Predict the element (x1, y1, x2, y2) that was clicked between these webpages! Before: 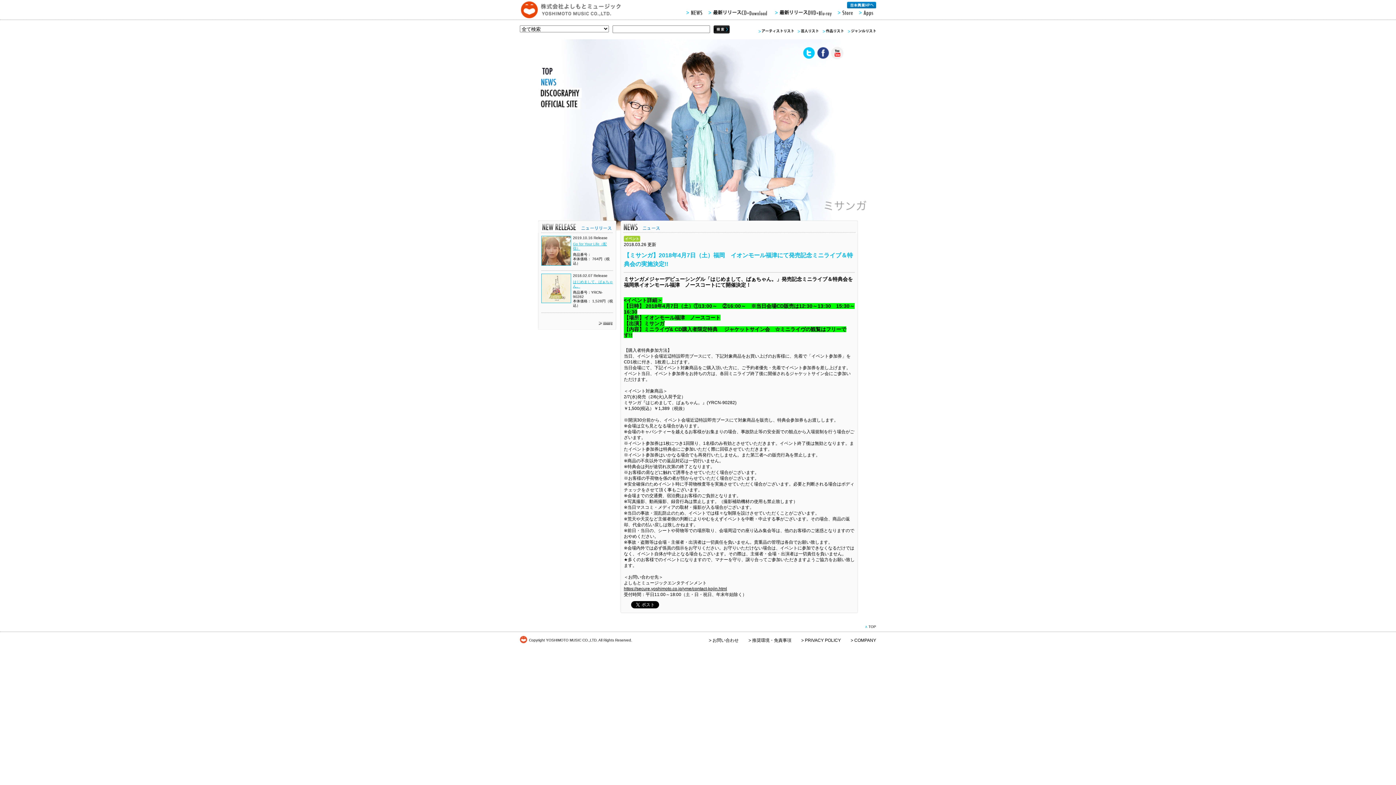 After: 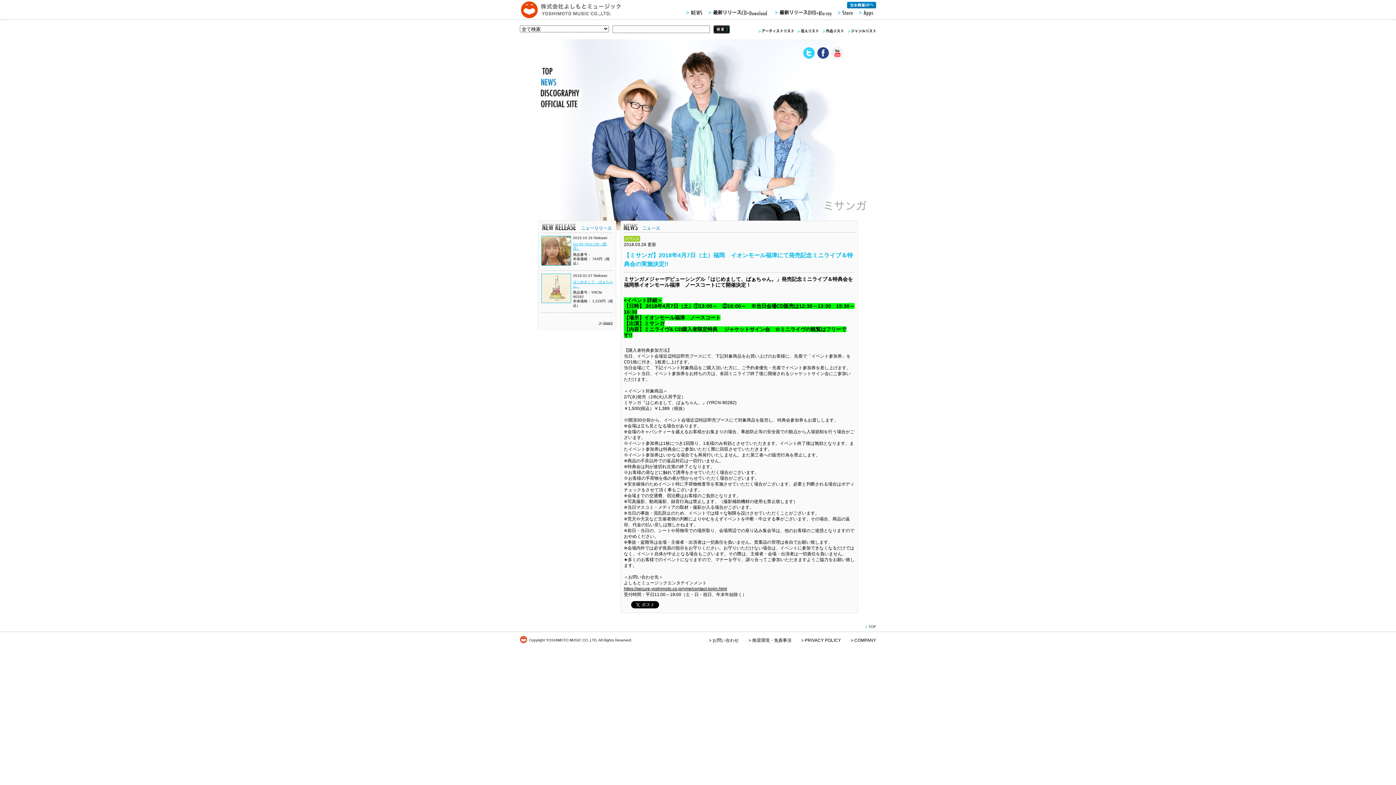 Action: bbox: (802, 54, 815, 59)